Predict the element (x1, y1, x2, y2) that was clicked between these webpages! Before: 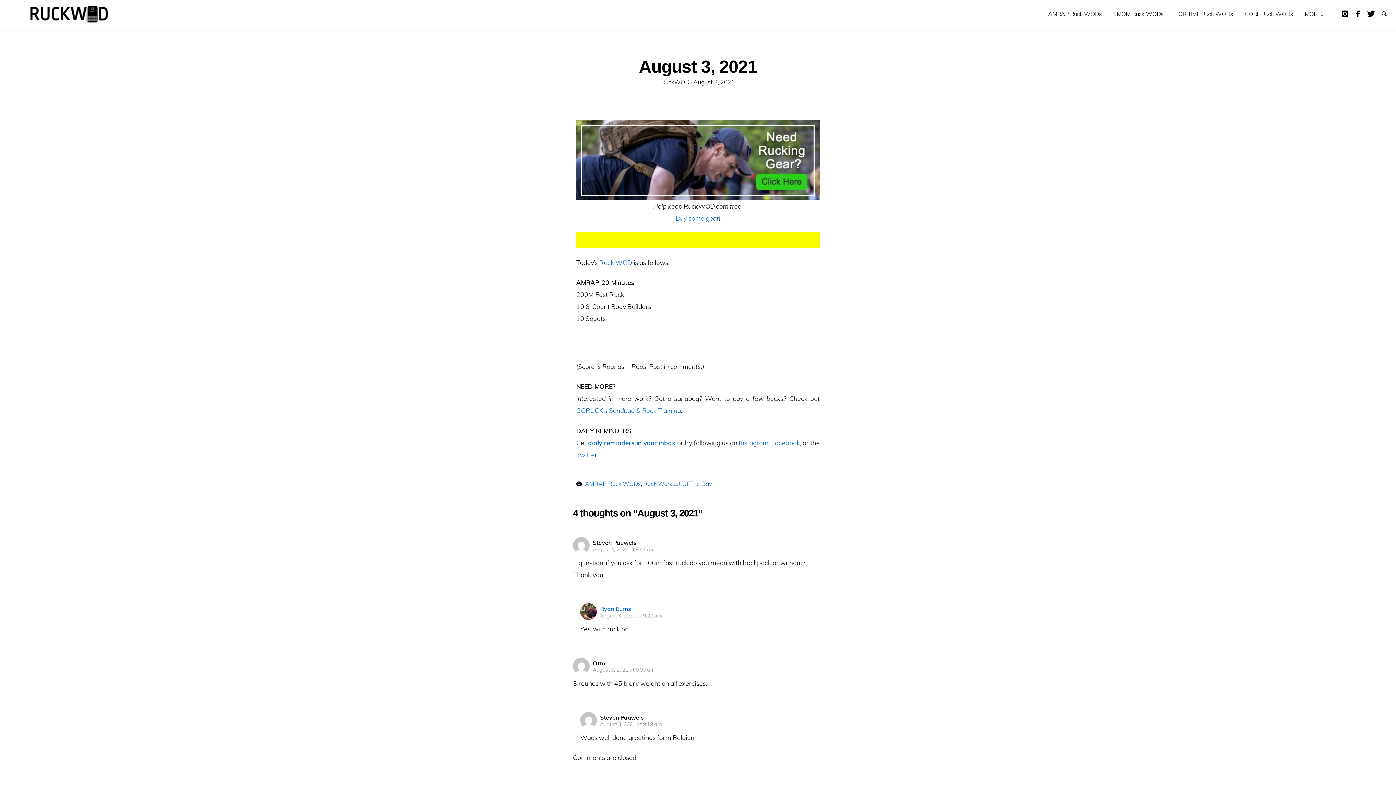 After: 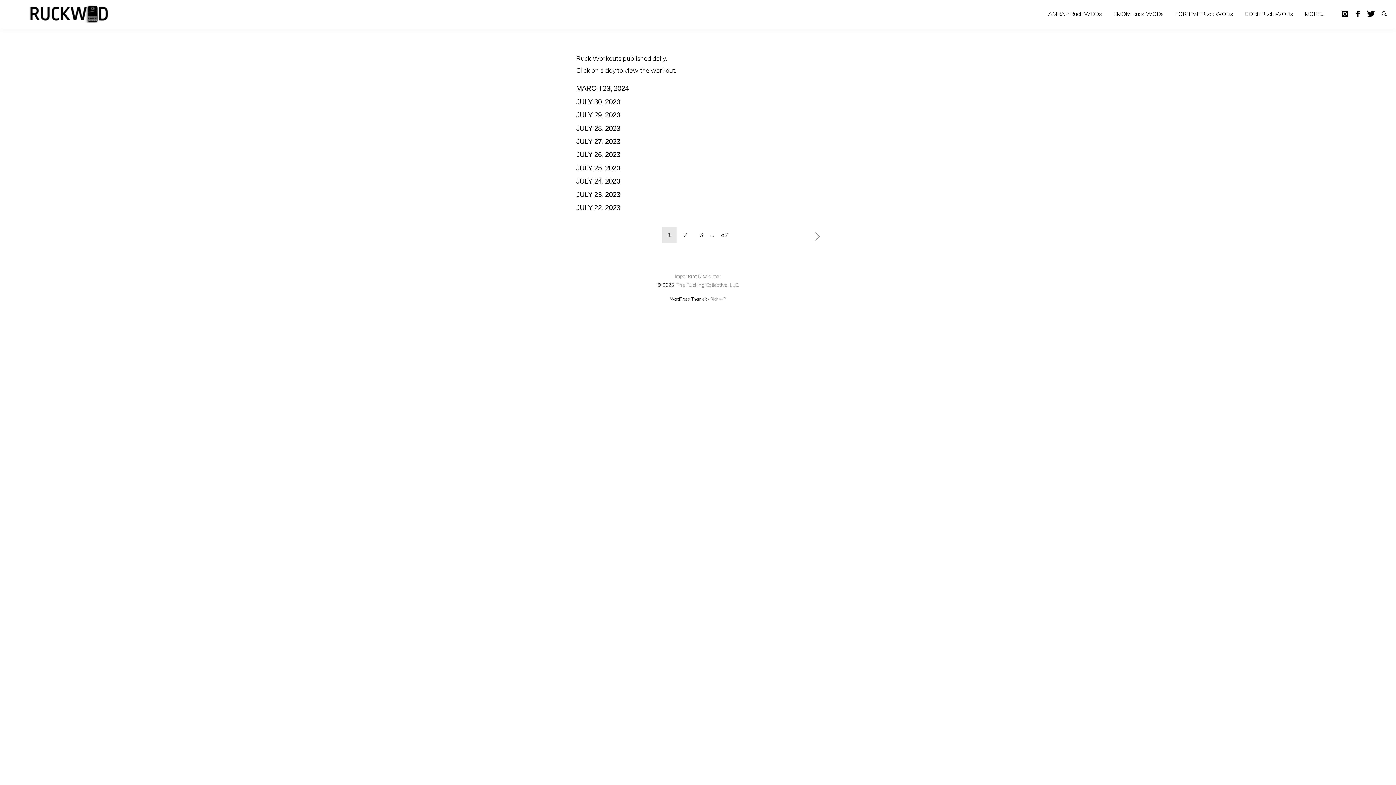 Action: bbox: (5, 9, 133, 17)